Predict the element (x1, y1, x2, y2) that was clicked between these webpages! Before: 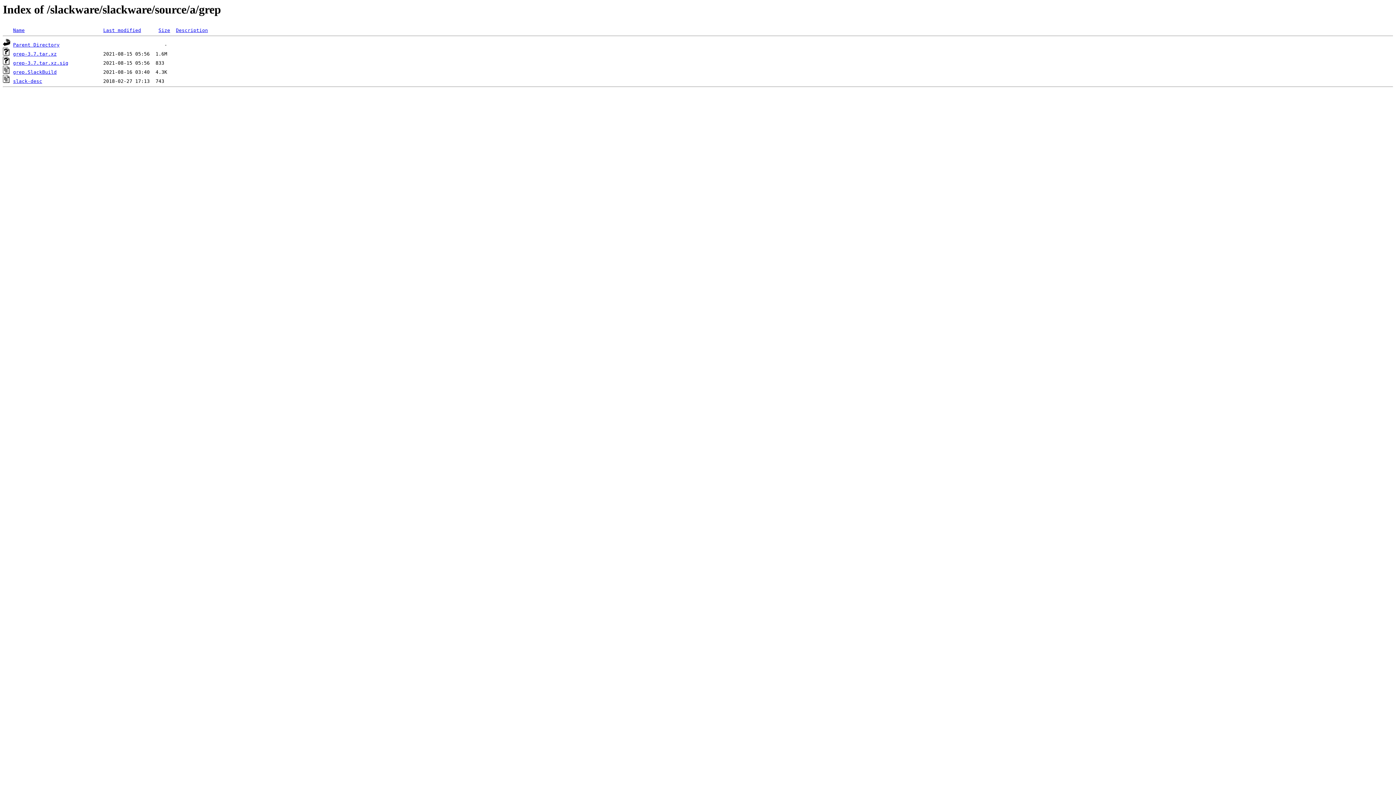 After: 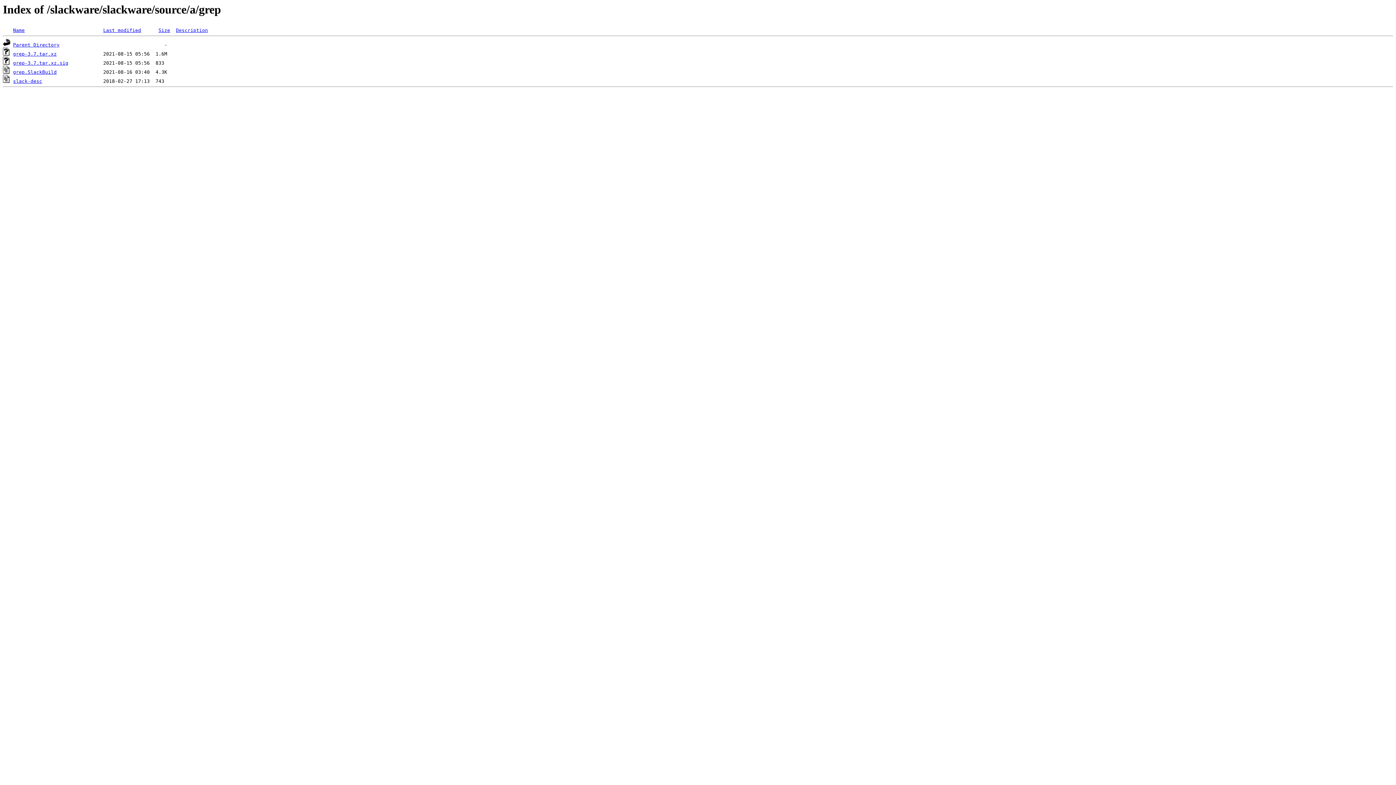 Action: label: grep-3.7.tar.xz.sig bbox: (13, 60, 68, 65)